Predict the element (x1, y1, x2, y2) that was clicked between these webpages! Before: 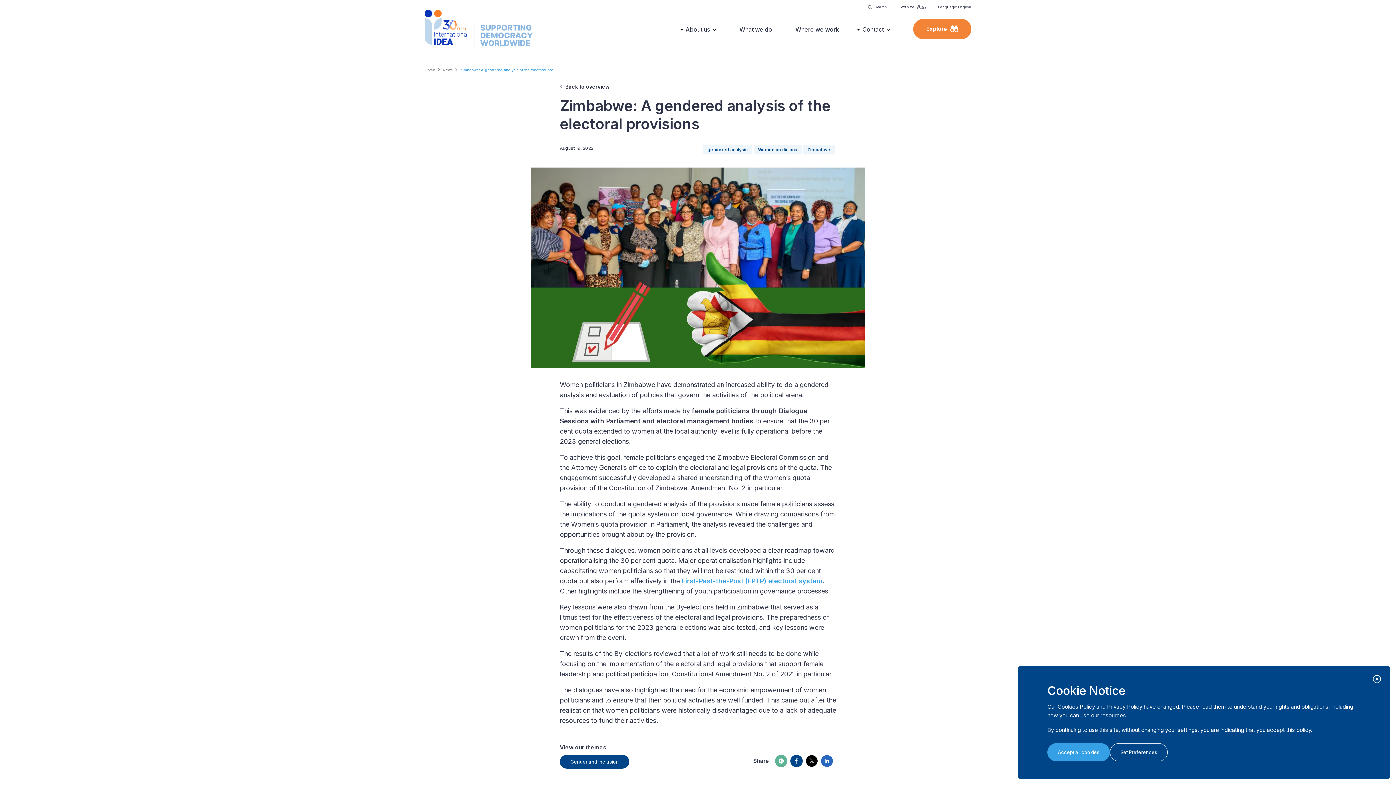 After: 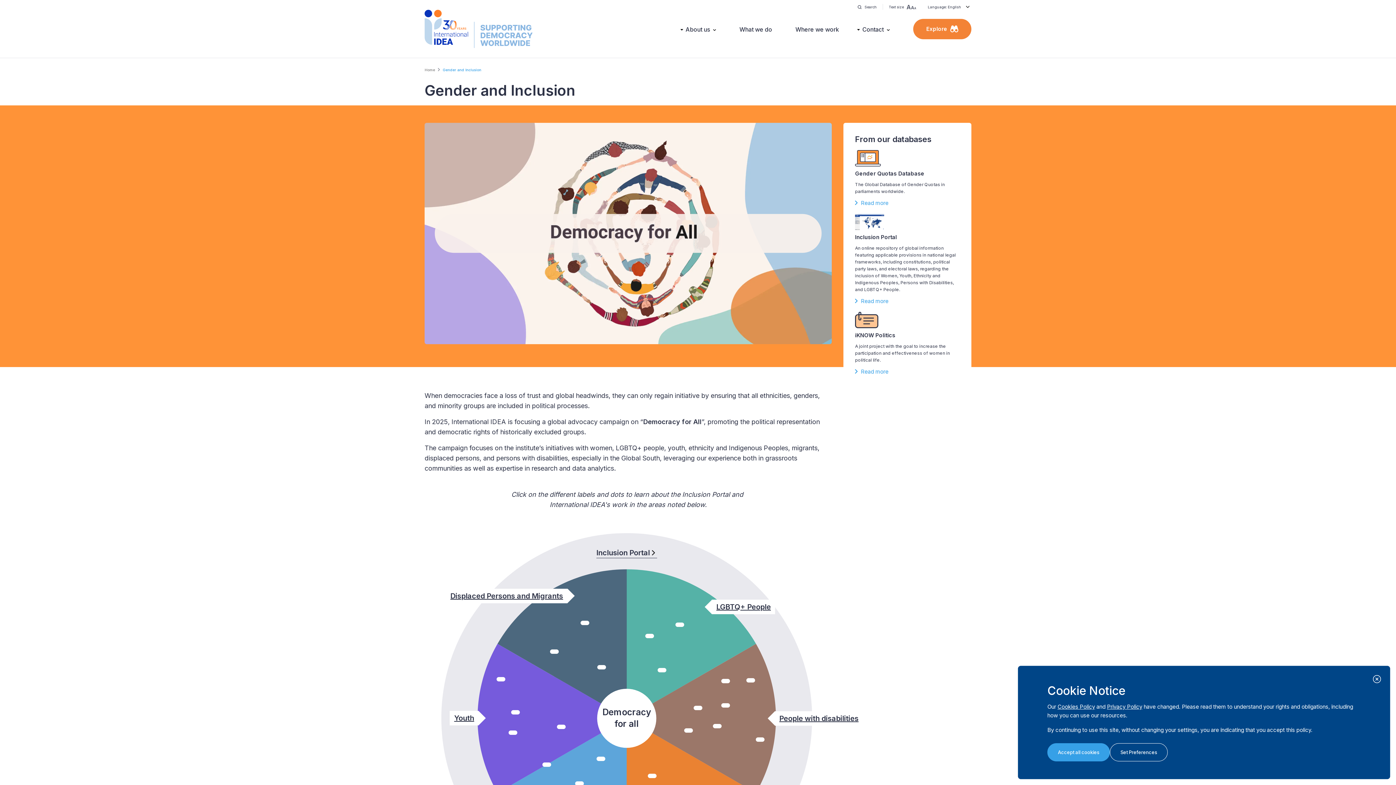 Action: bbox: (560, 755, 629, 768) label: Gender and Inclusion